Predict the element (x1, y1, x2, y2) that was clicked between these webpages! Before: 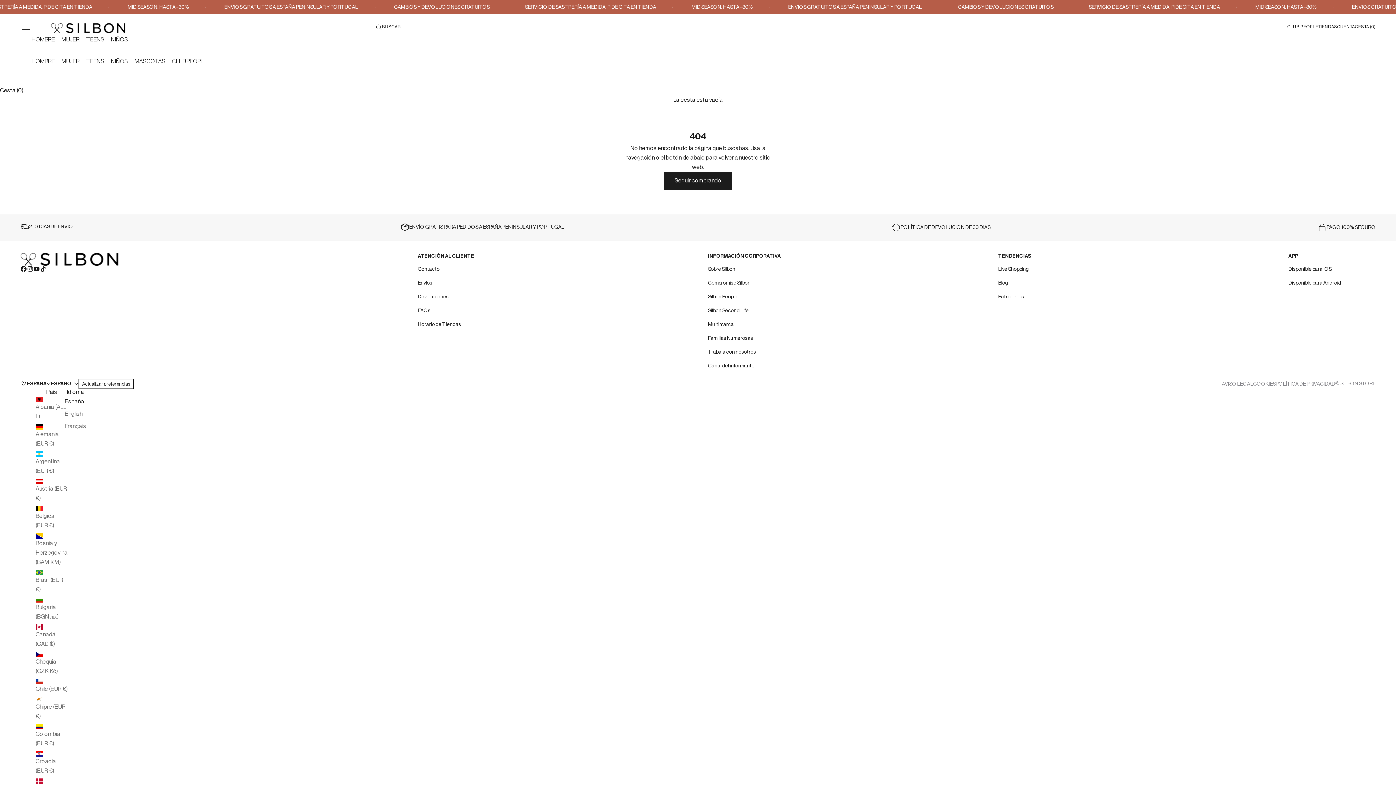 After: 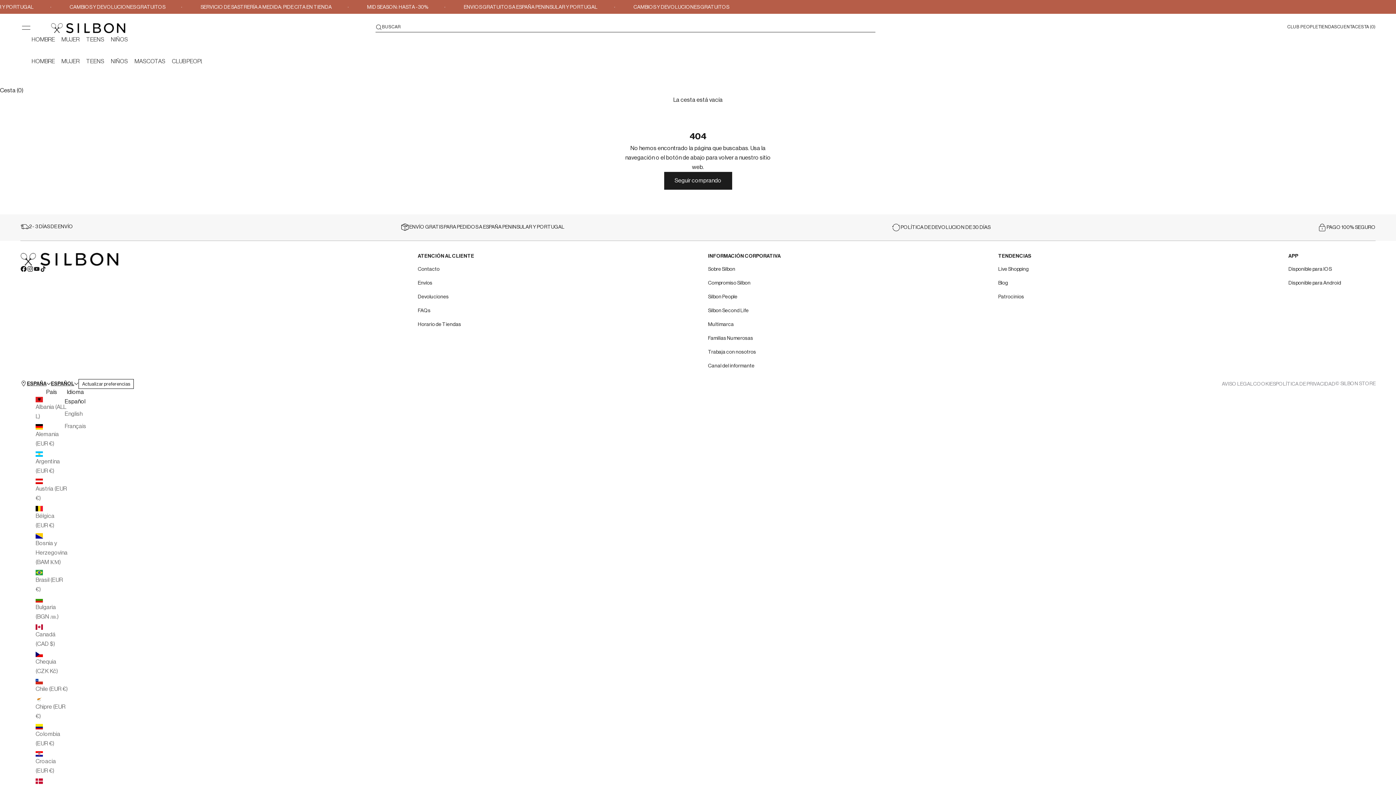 Action: label: Síguenos en Instagram bbox: (27, 266, 33, 272)